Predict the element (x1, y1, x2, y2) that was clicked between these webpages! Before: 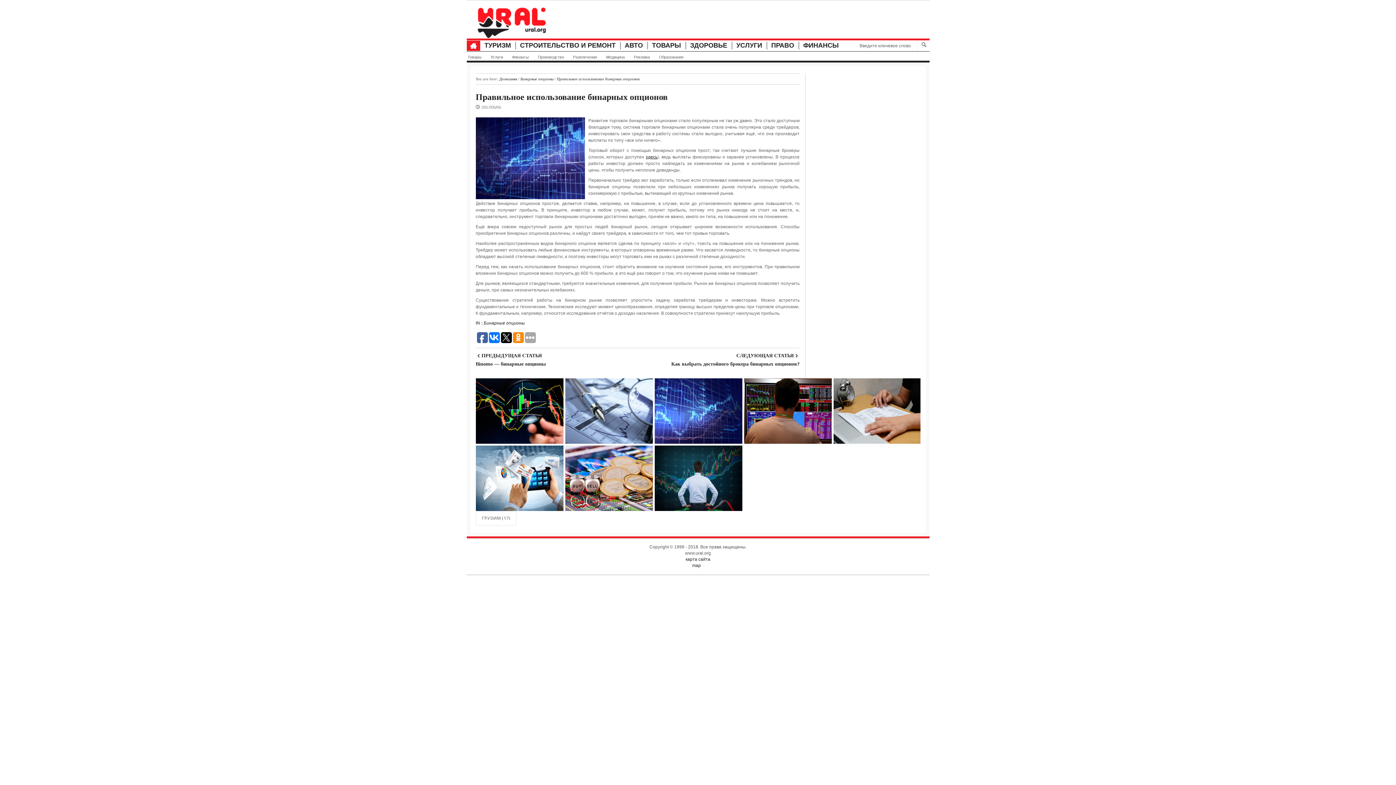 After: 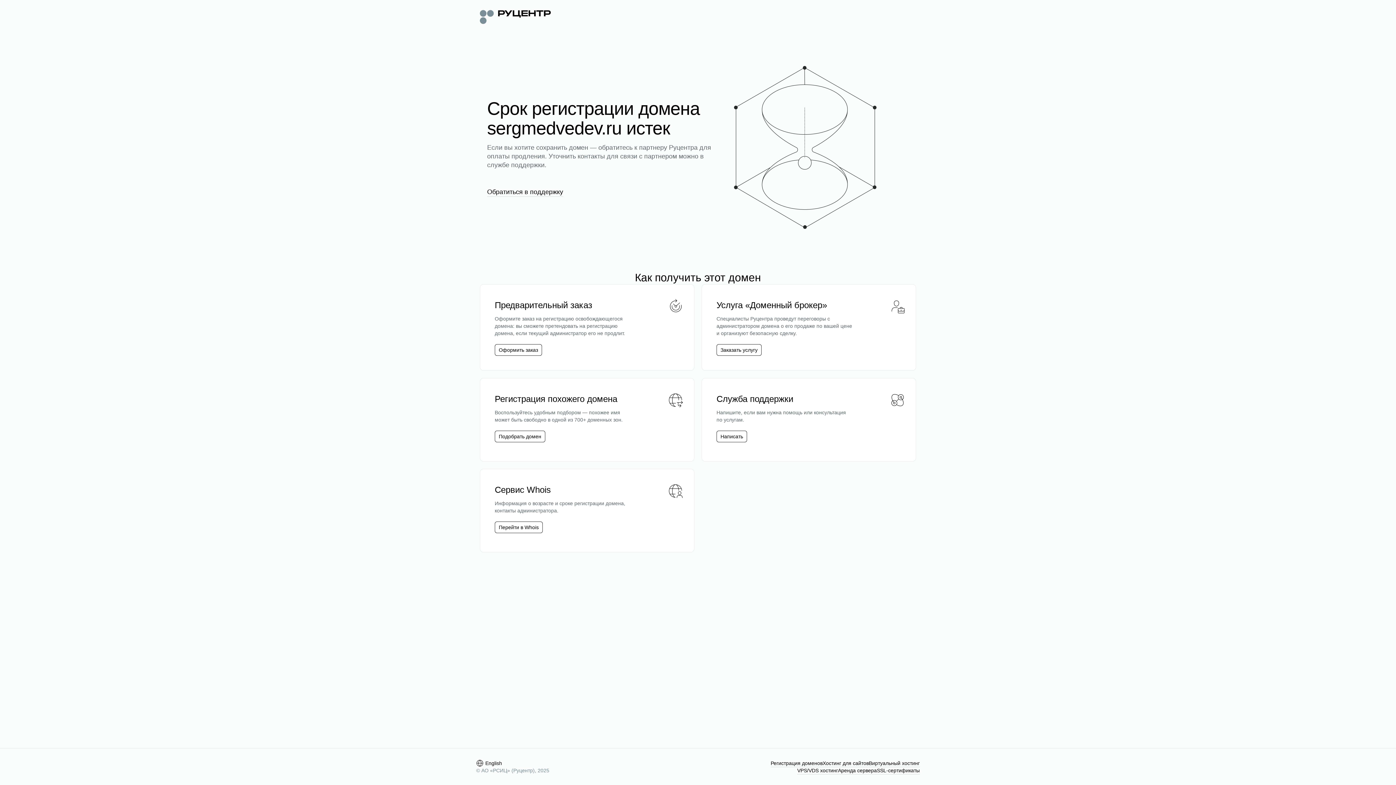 Action: bbox: (645, 154, 657, 159) label: здесь